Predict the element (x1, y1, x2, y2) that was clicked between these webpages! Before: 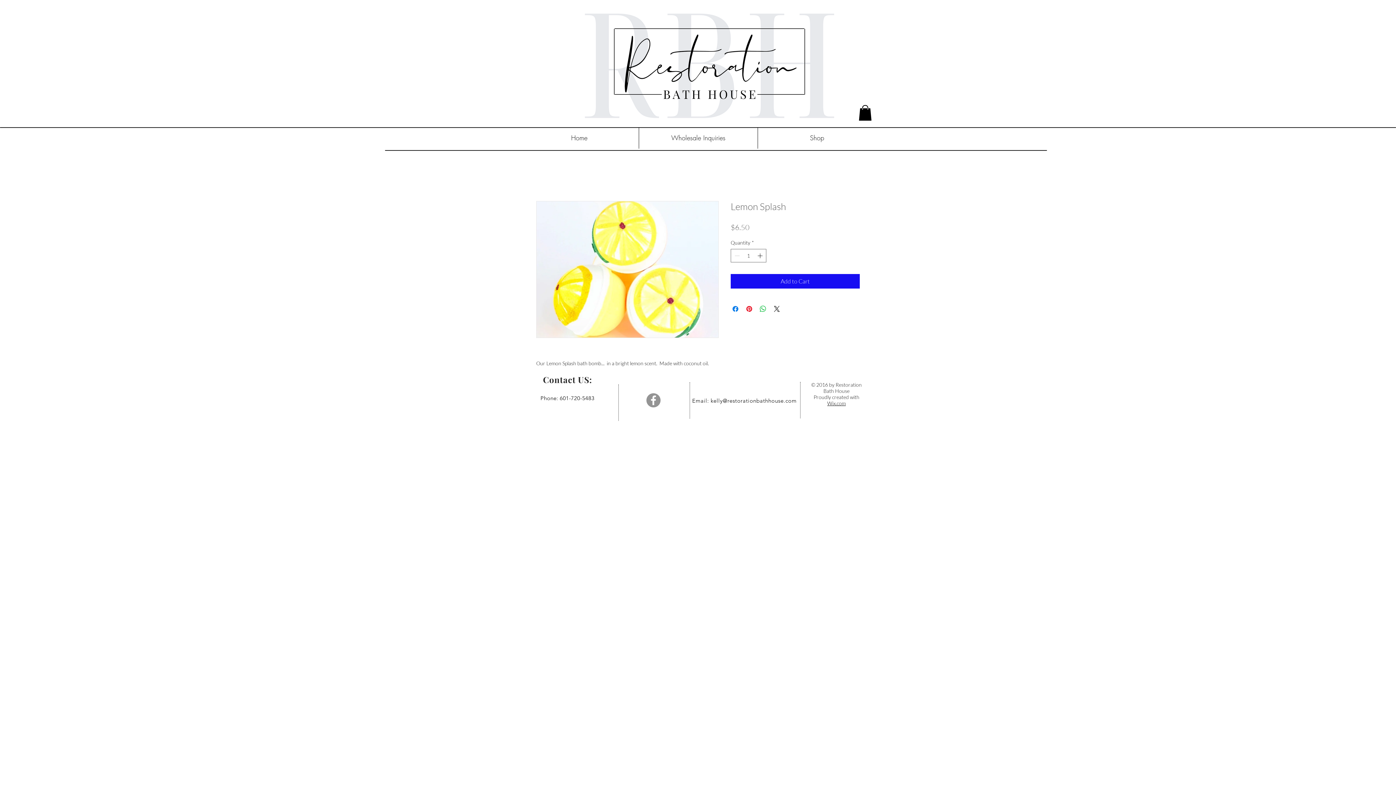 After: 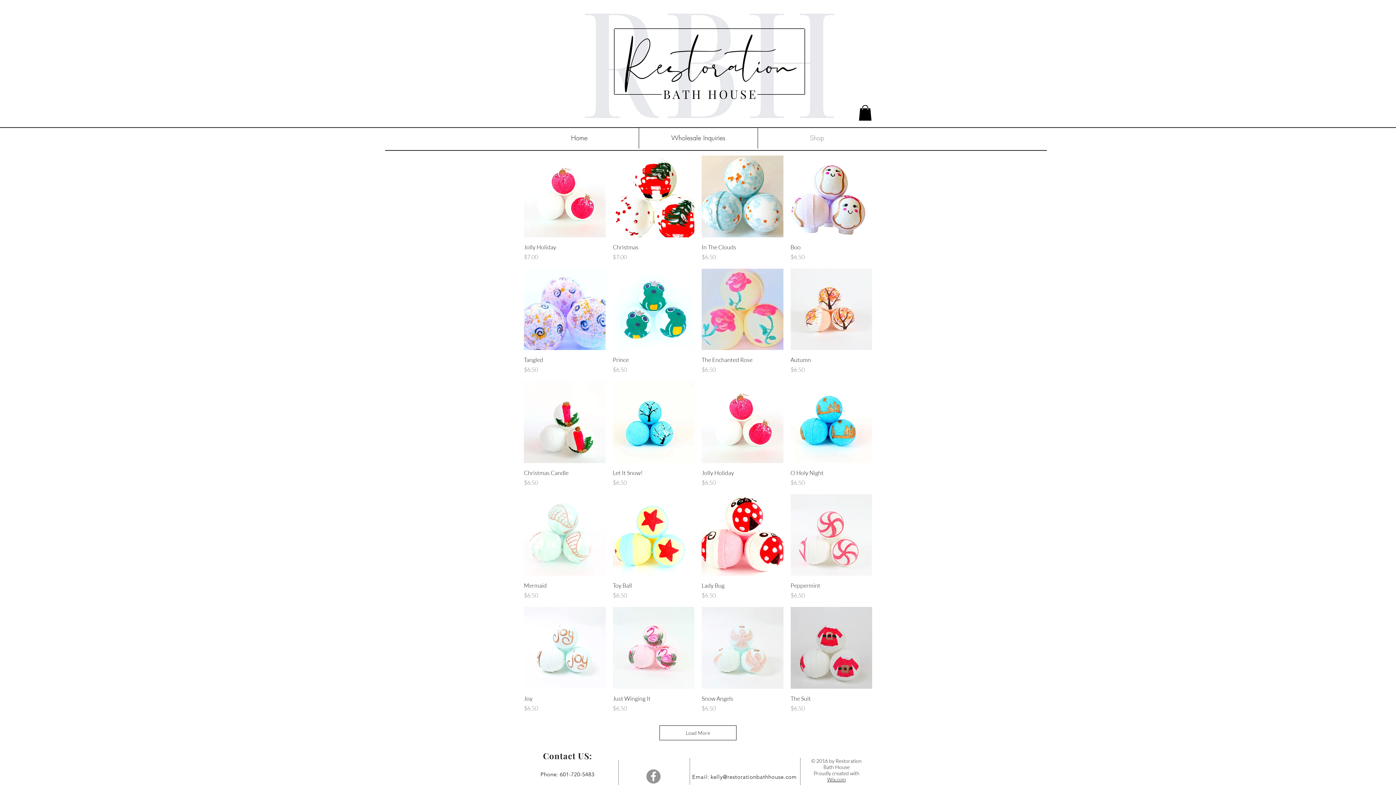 Action: label: Shop bbox: (758, 127, 876, 148)